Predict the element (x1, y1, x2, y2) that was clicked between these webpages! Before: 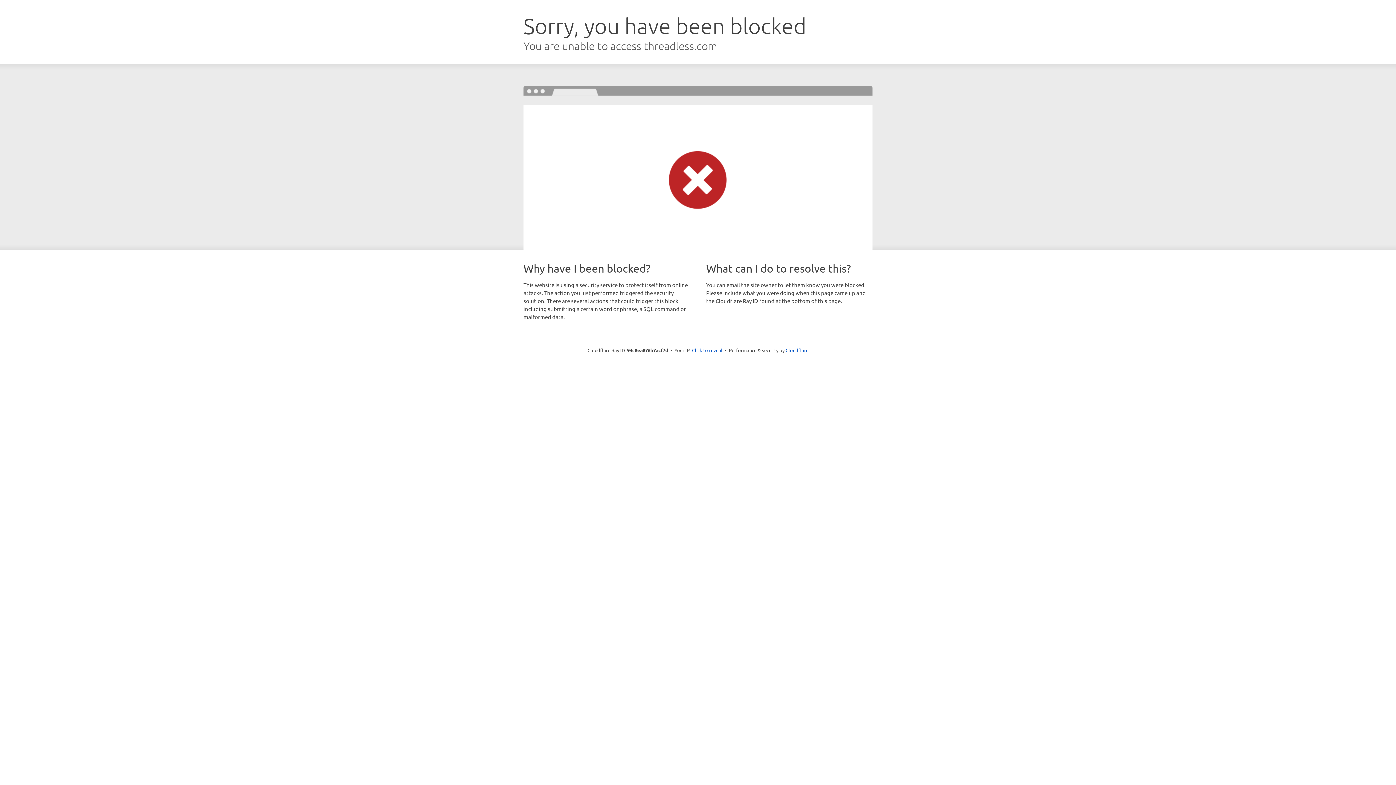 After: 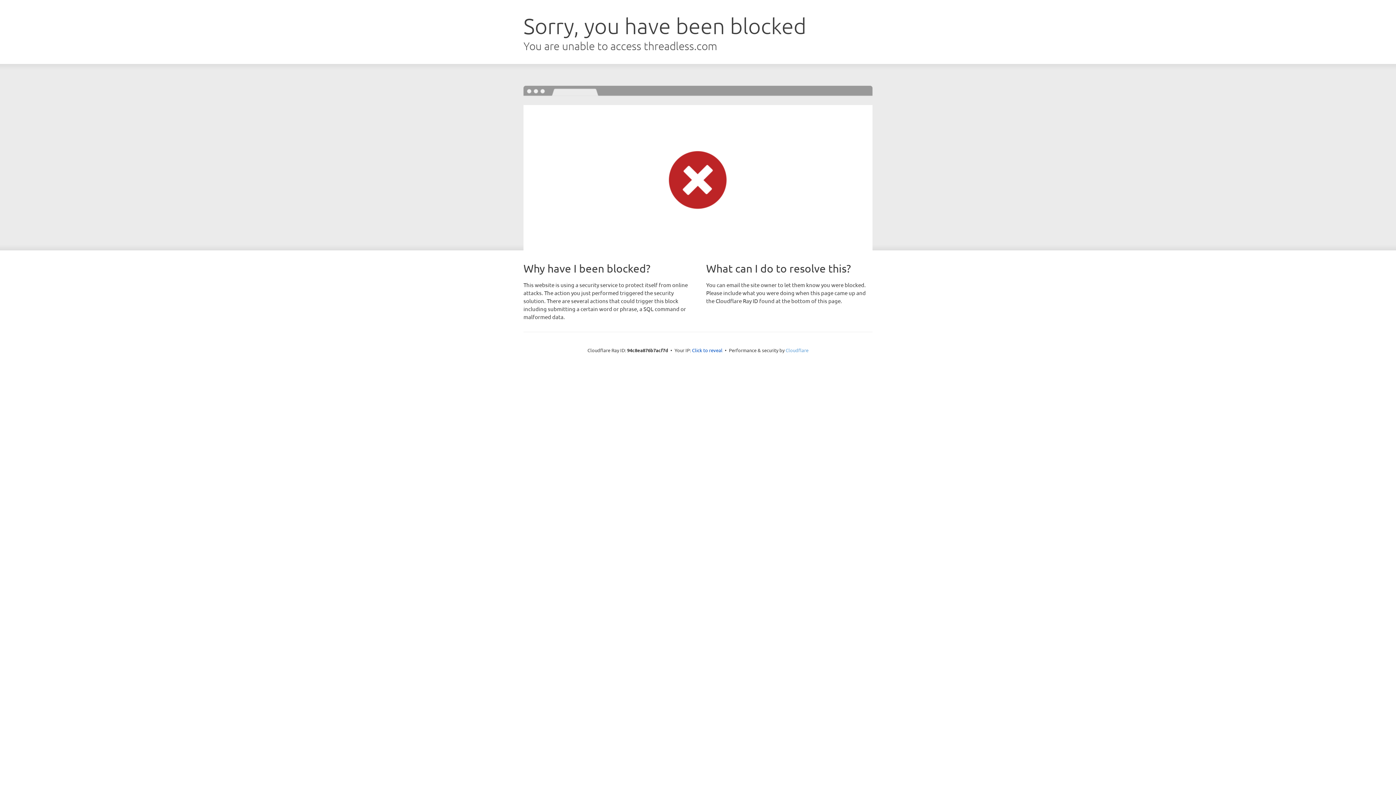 Action: label: Cloudflare bbox: (785, 347, 808, 353)